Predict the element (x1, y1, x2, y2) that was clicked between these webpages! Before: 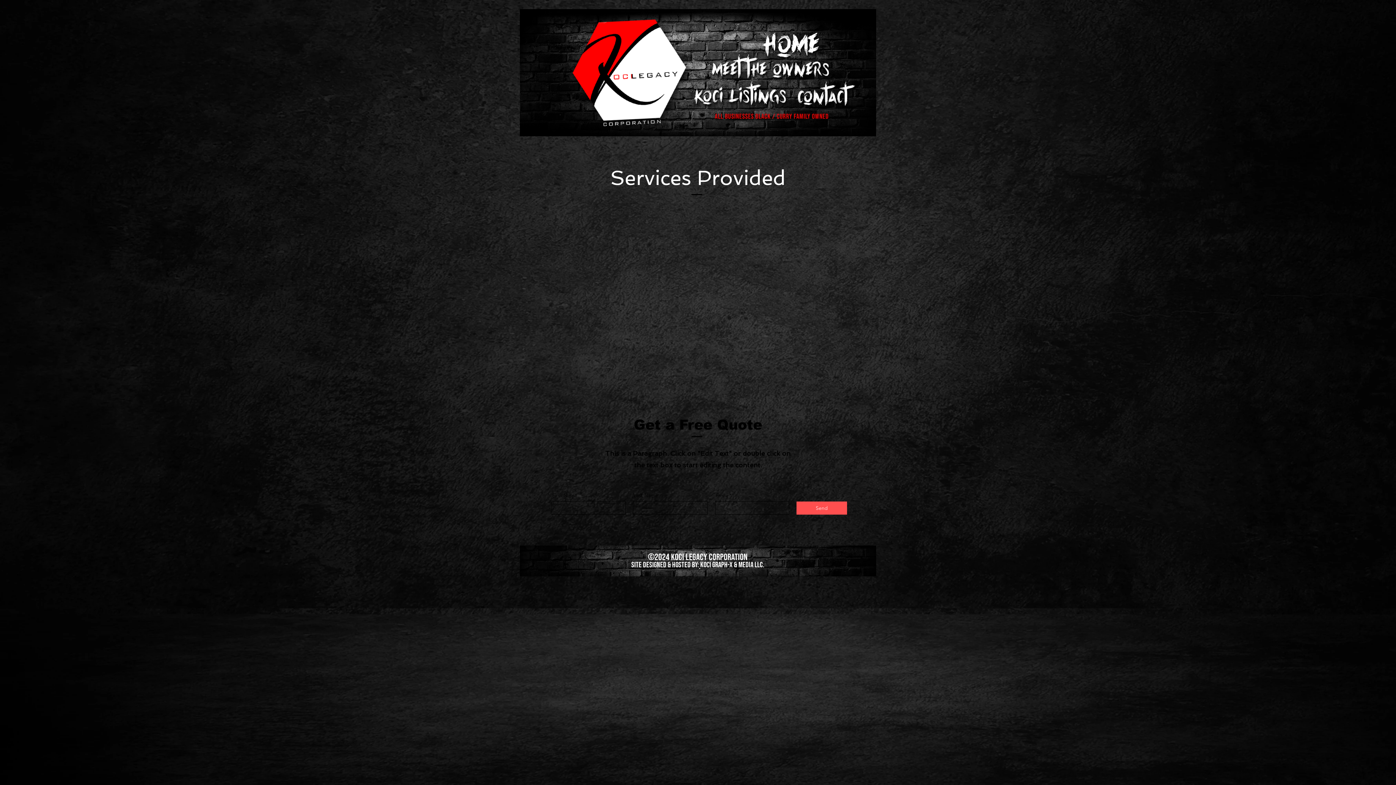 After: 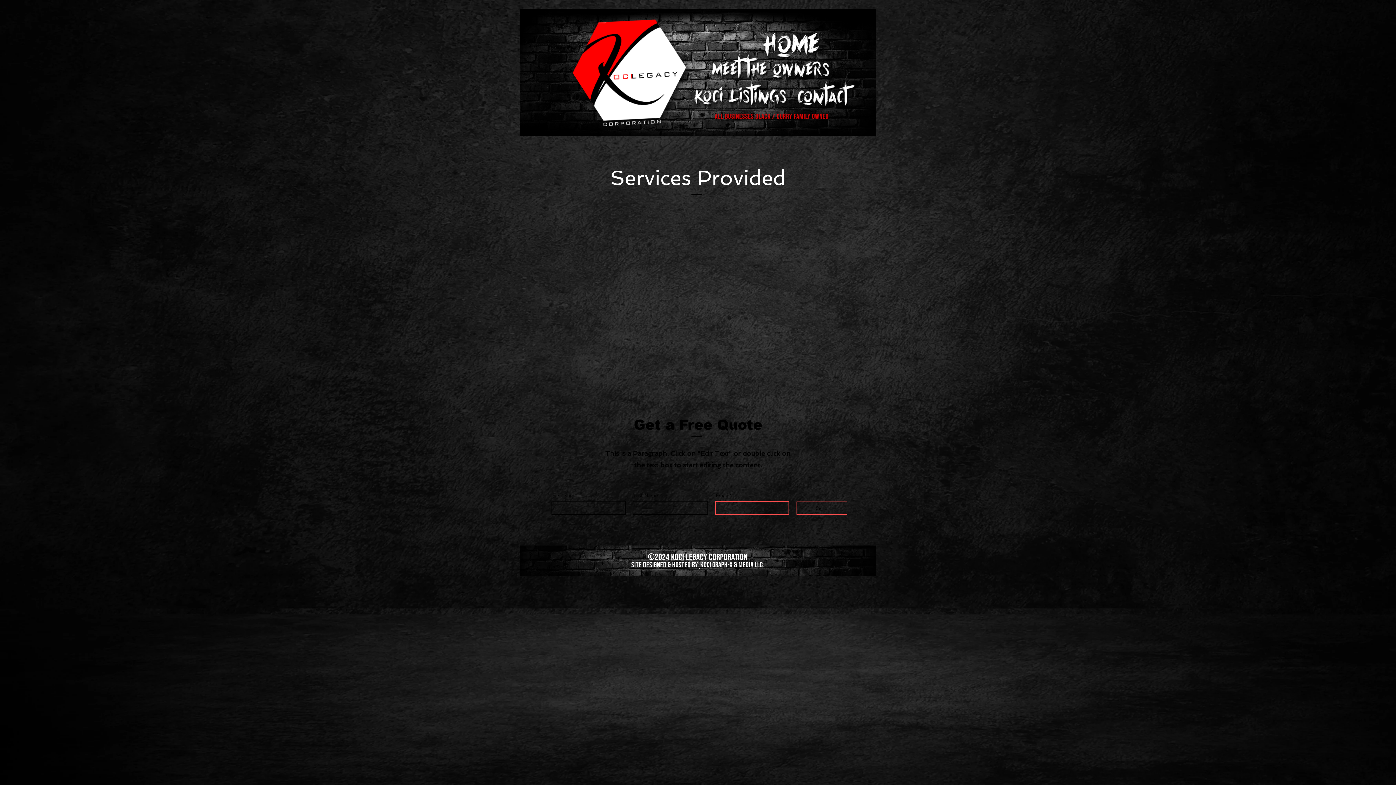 Action: label: Send bbox: (796, 501, 847, 514)